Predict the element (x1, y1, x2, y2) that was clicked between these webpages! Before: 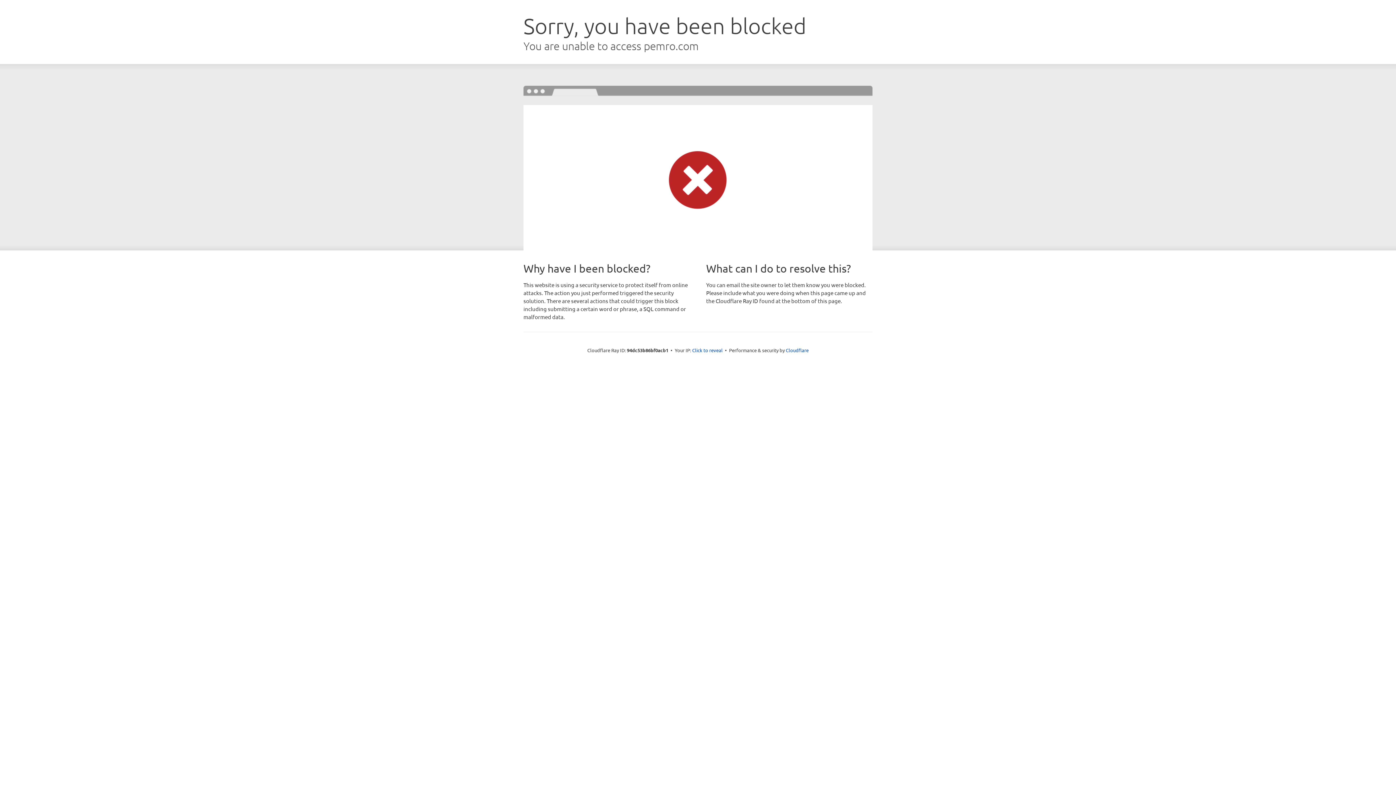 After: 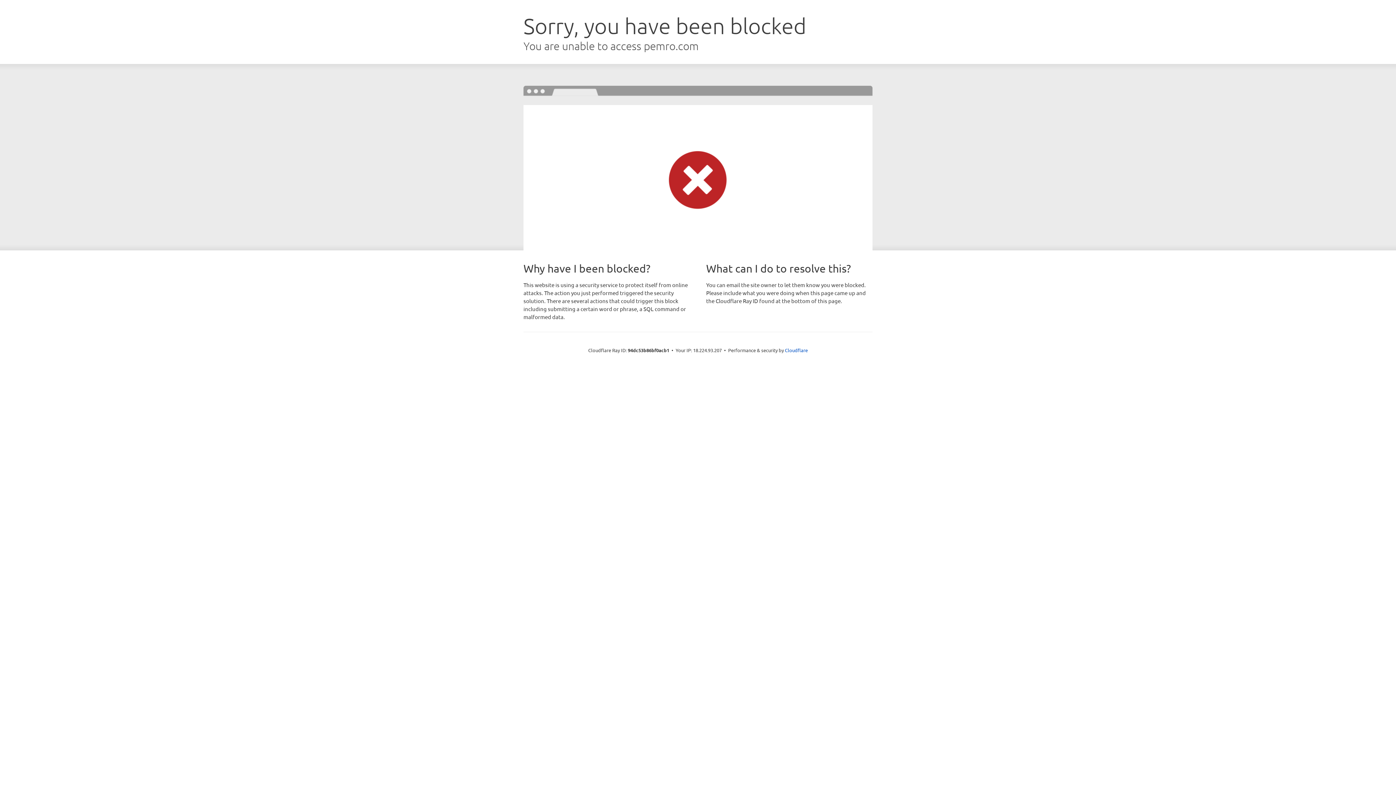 Action: bbox: (692, 346, 722, 353) label: Click to reveal